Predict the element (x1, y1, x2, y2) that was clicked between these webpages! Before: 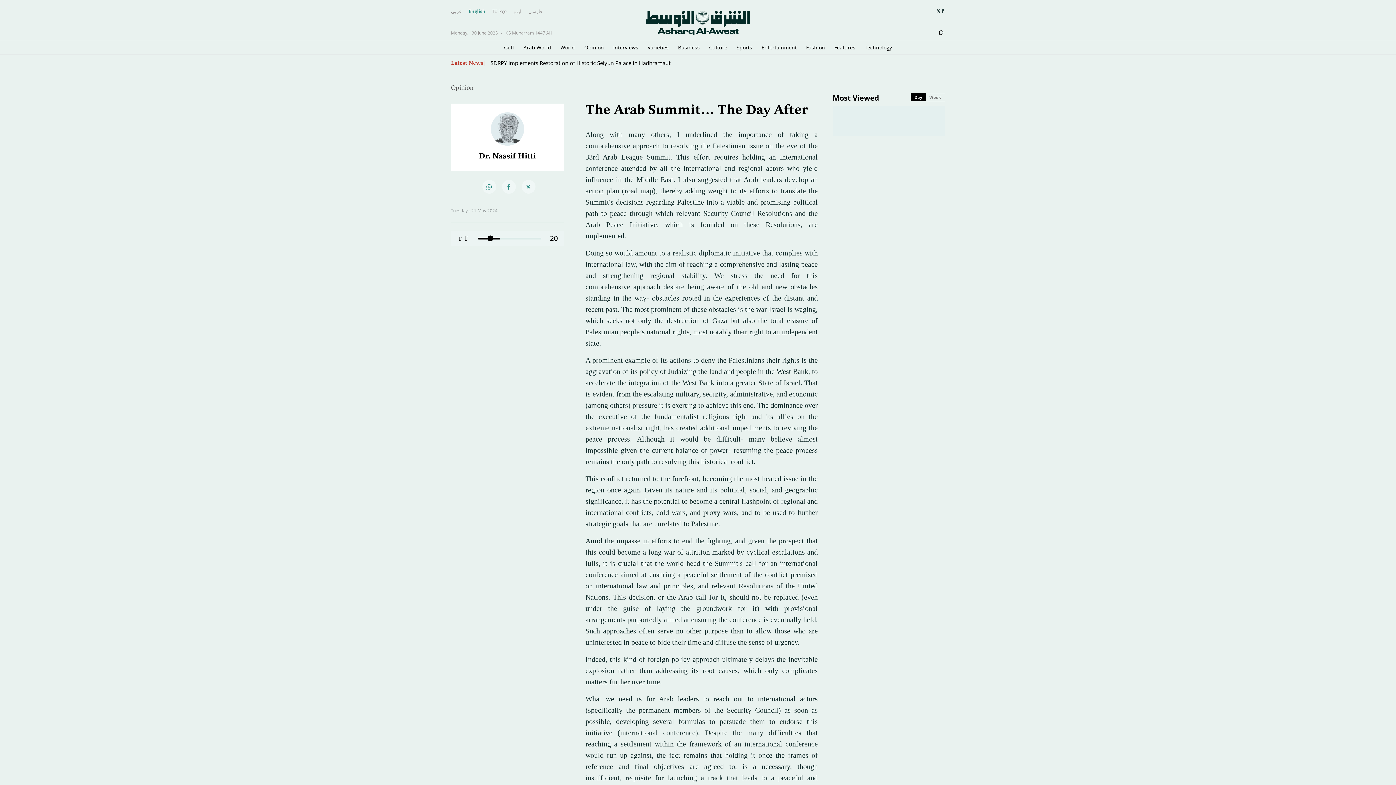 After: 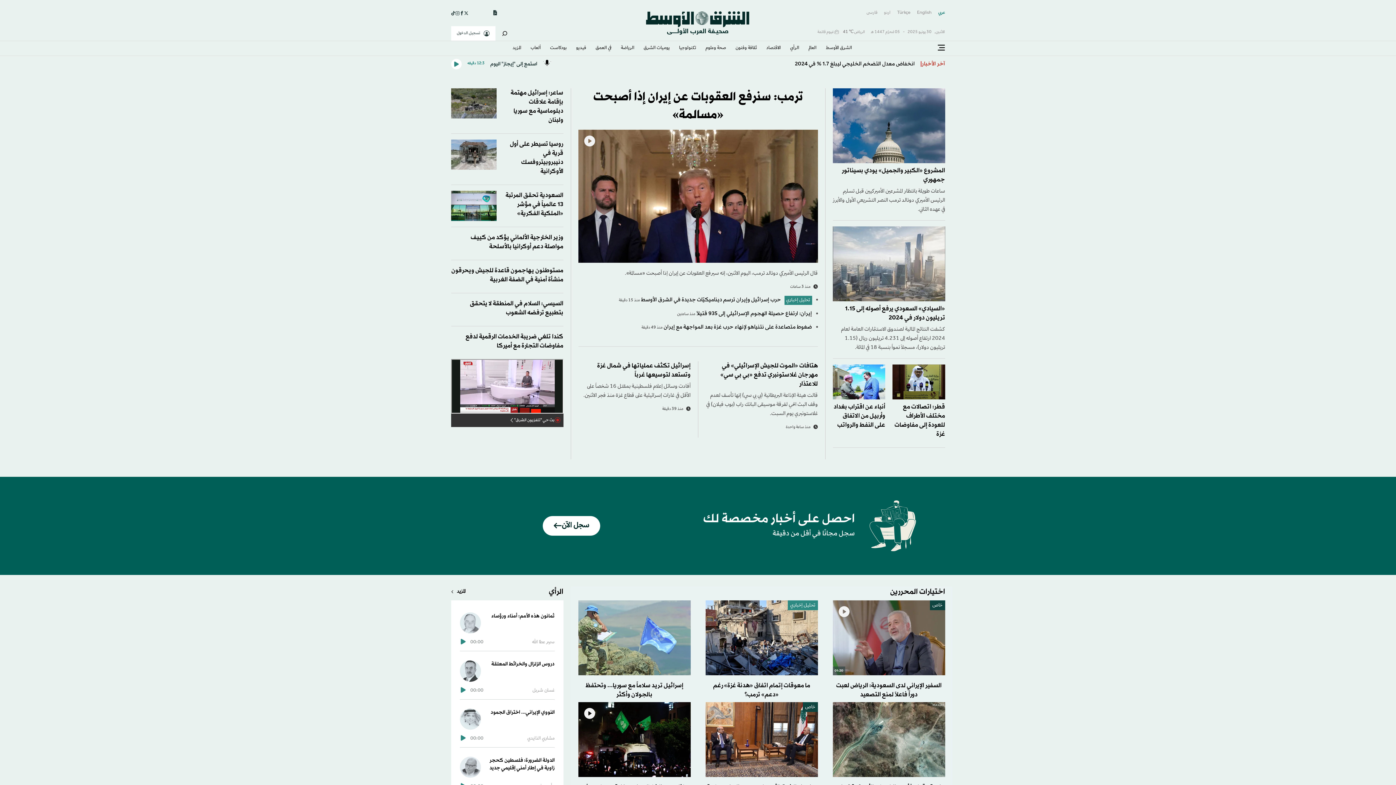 Action: label: عربي bbox: (451, 8, 462, 14)